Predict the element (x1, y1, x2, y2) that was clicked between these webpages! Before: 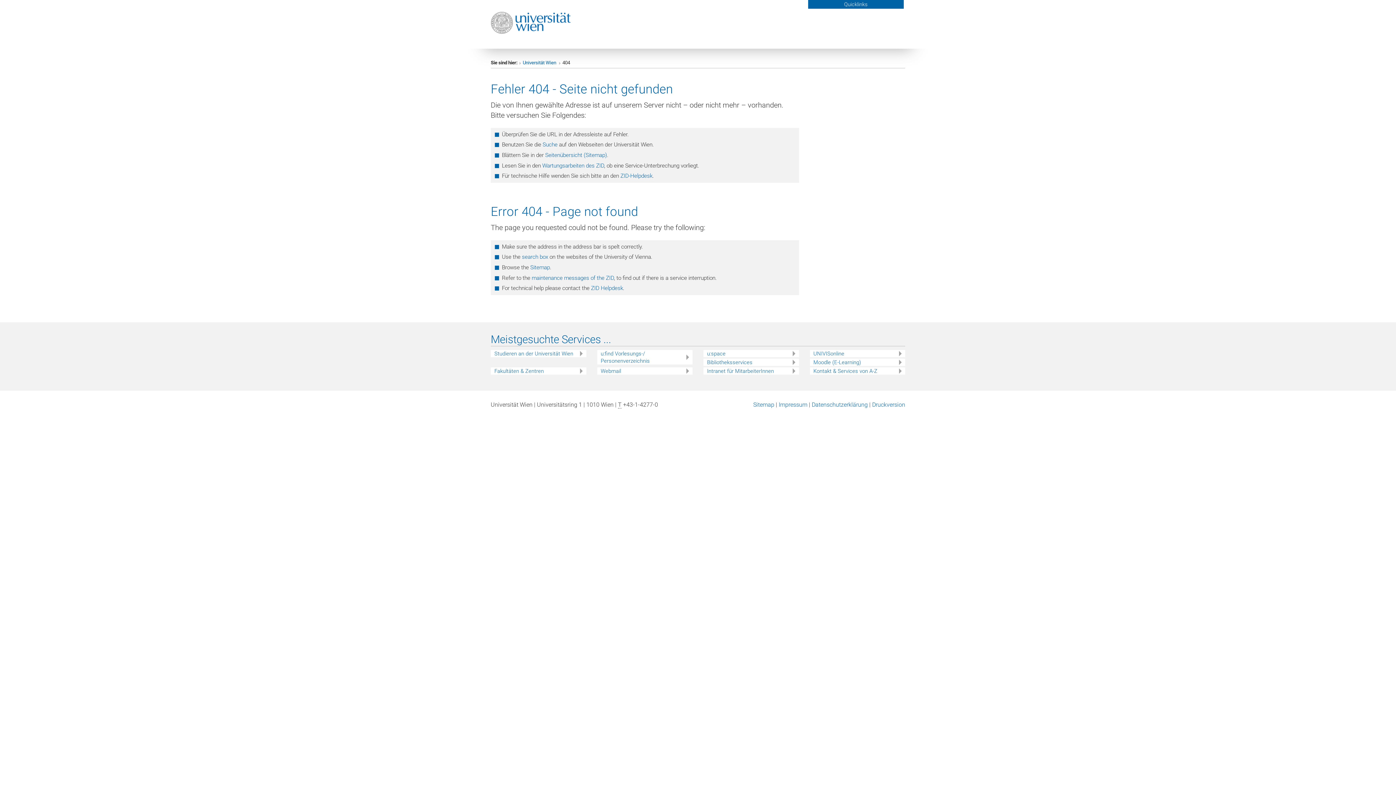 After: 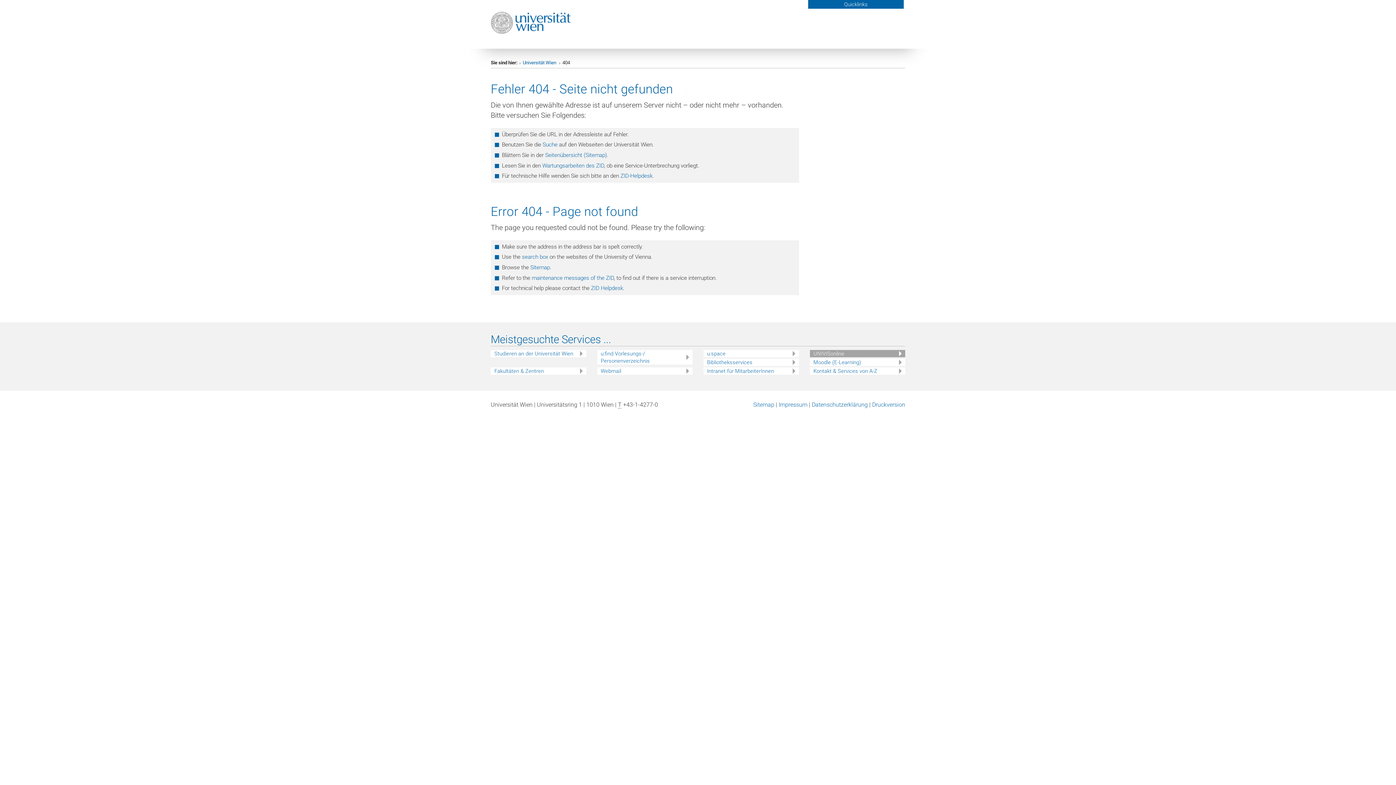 Action: label: UNIVISonline bbox: (813, 350, 905, 357)